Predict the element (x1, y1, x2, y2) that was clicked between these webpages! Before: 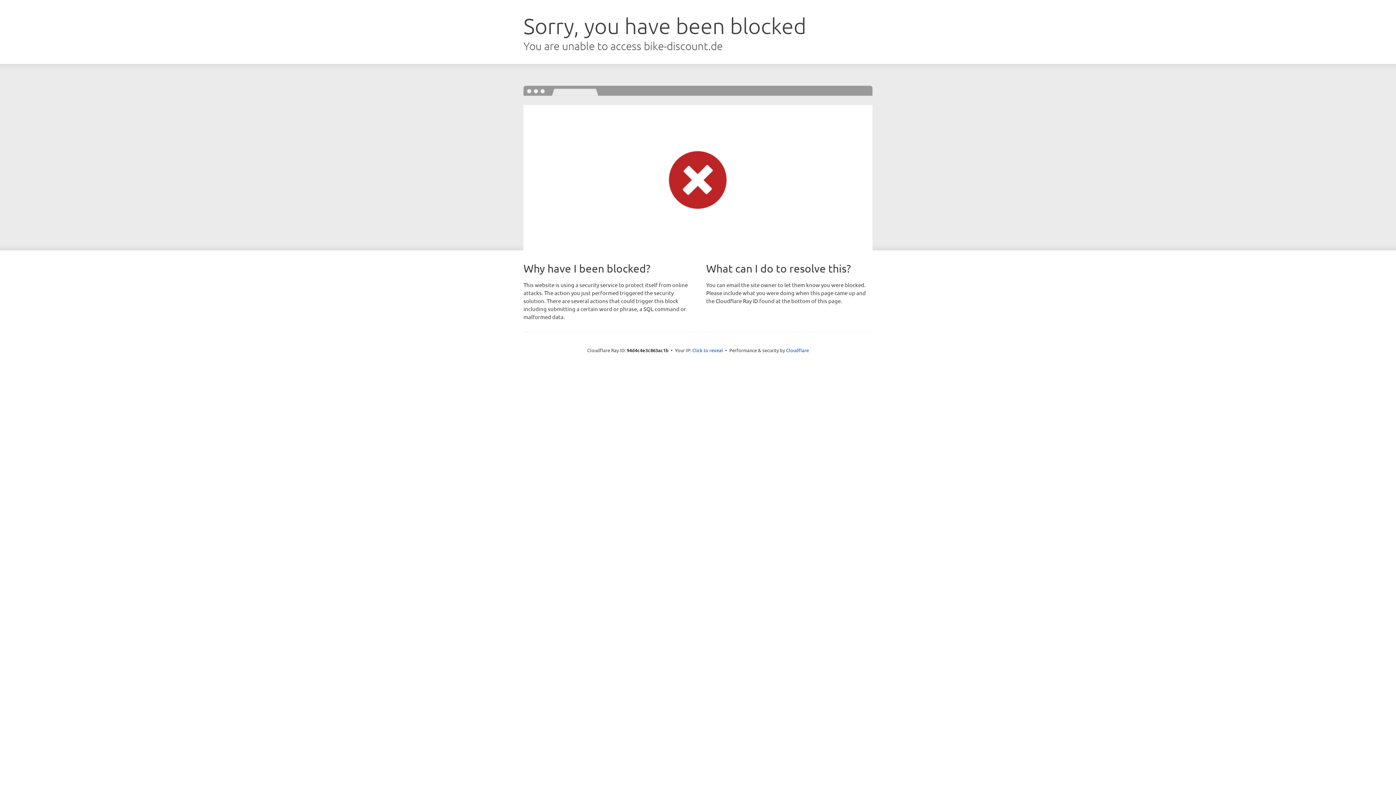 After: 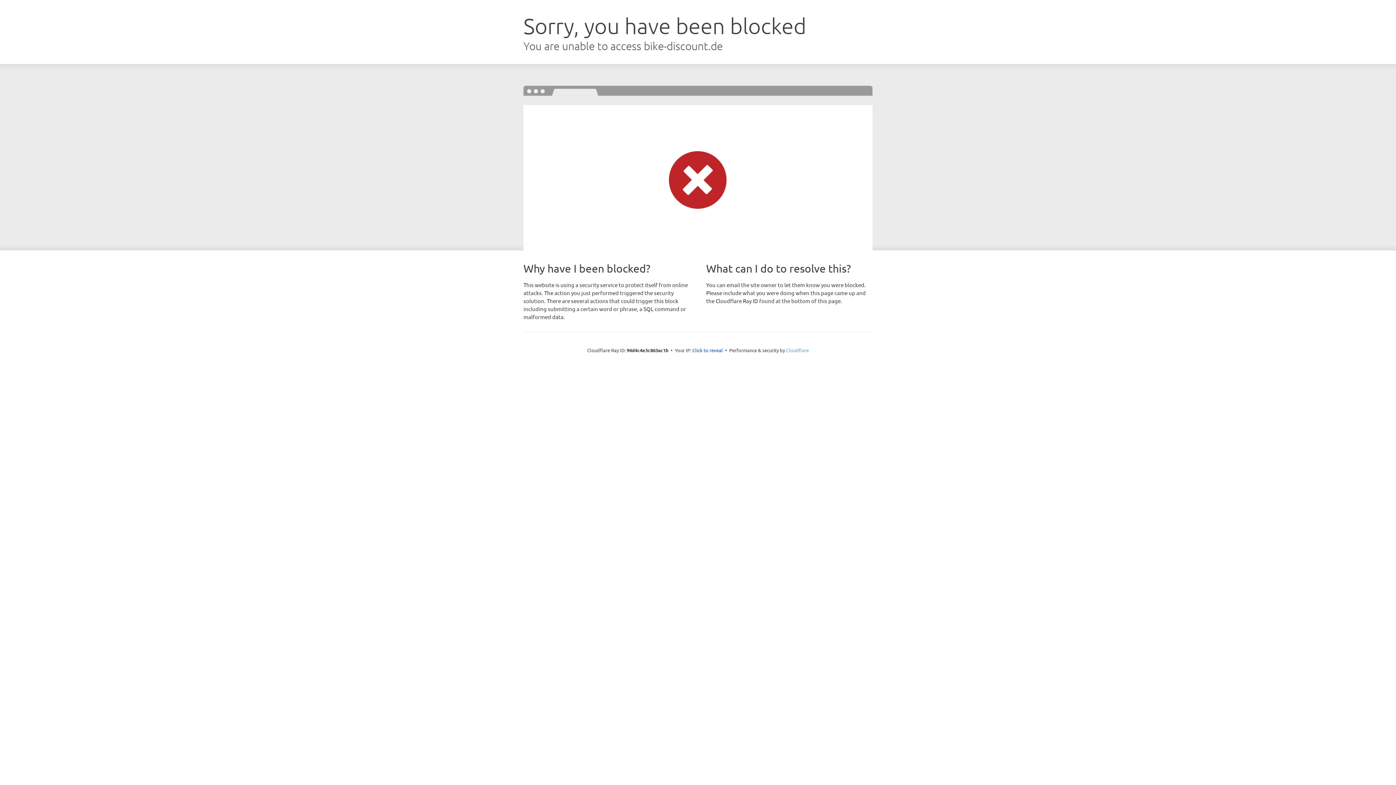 Action: bbox: (786, 347, 809, 353) label: Cloudflare